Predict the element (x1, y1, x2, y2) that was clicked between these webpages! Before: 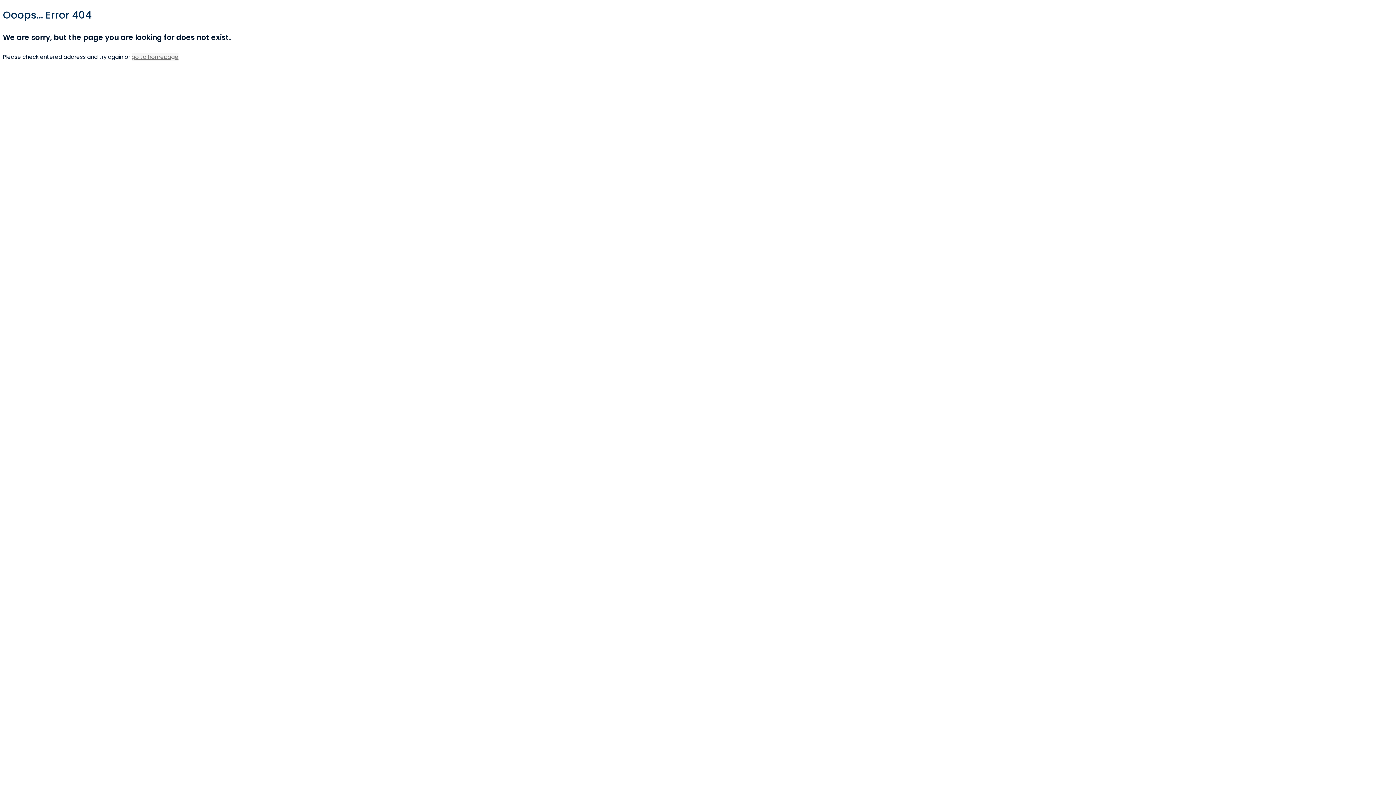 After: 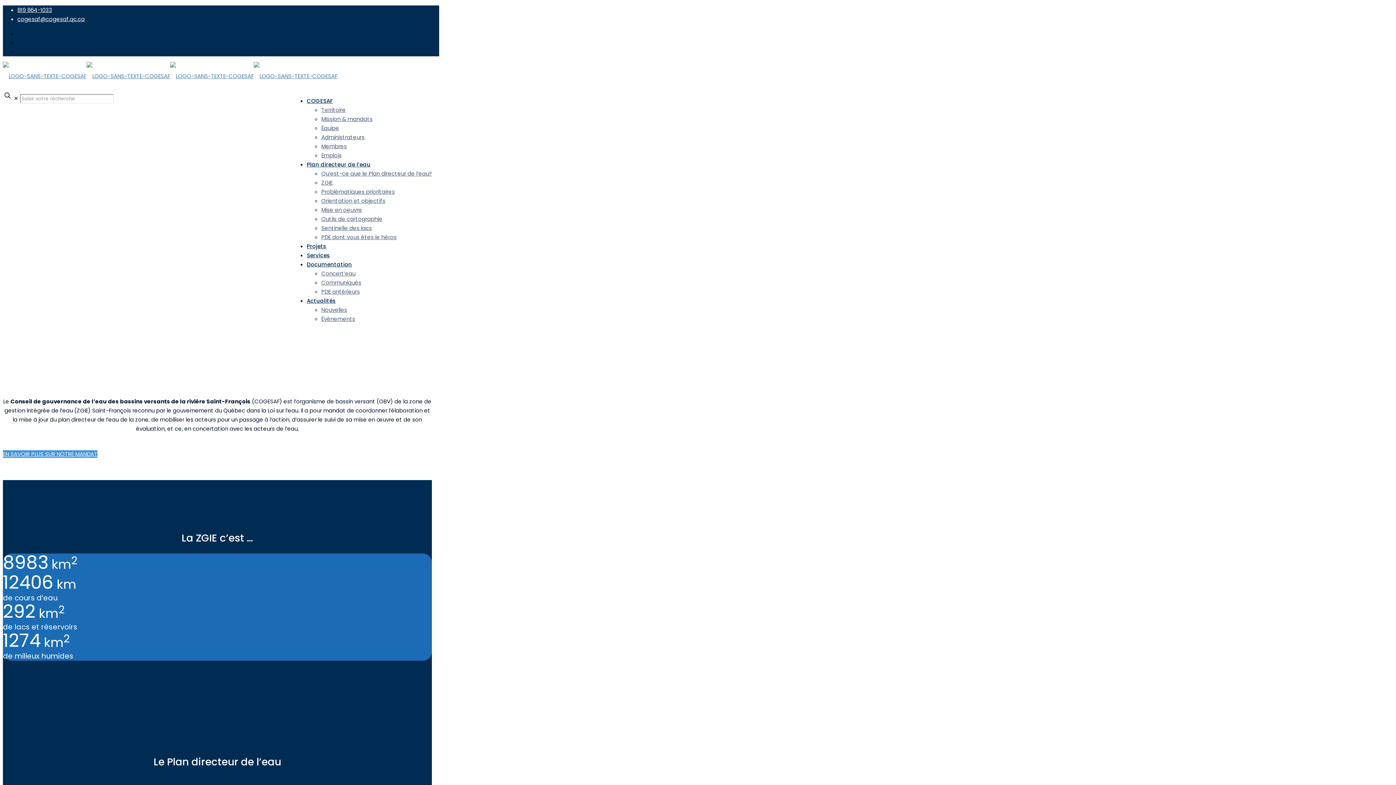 Action: bbox: (131, 53, 178, 60) label: go to homepage